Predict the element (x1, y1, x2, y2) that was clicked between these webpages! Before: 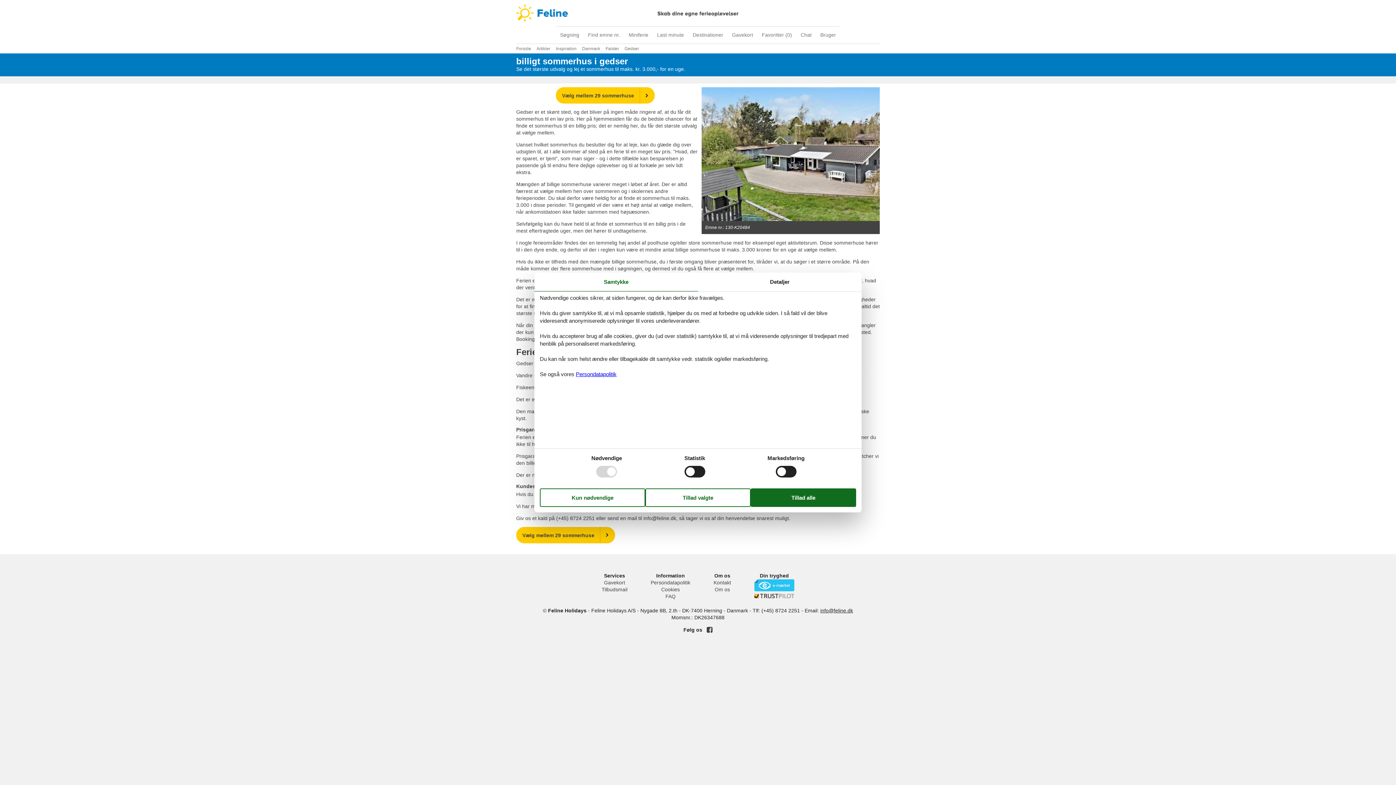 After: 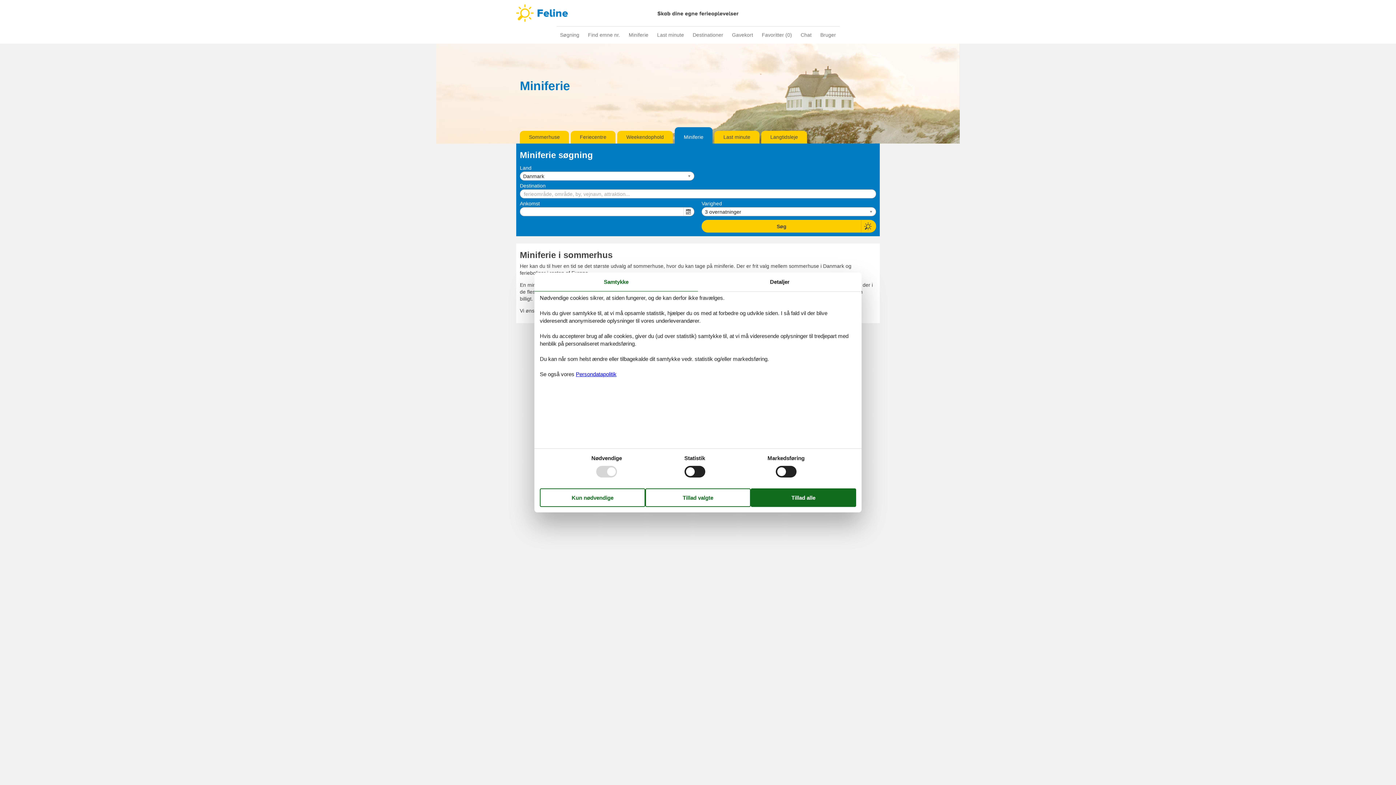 Action: label: Miniferie bbox: (625, 30, 652, 40)